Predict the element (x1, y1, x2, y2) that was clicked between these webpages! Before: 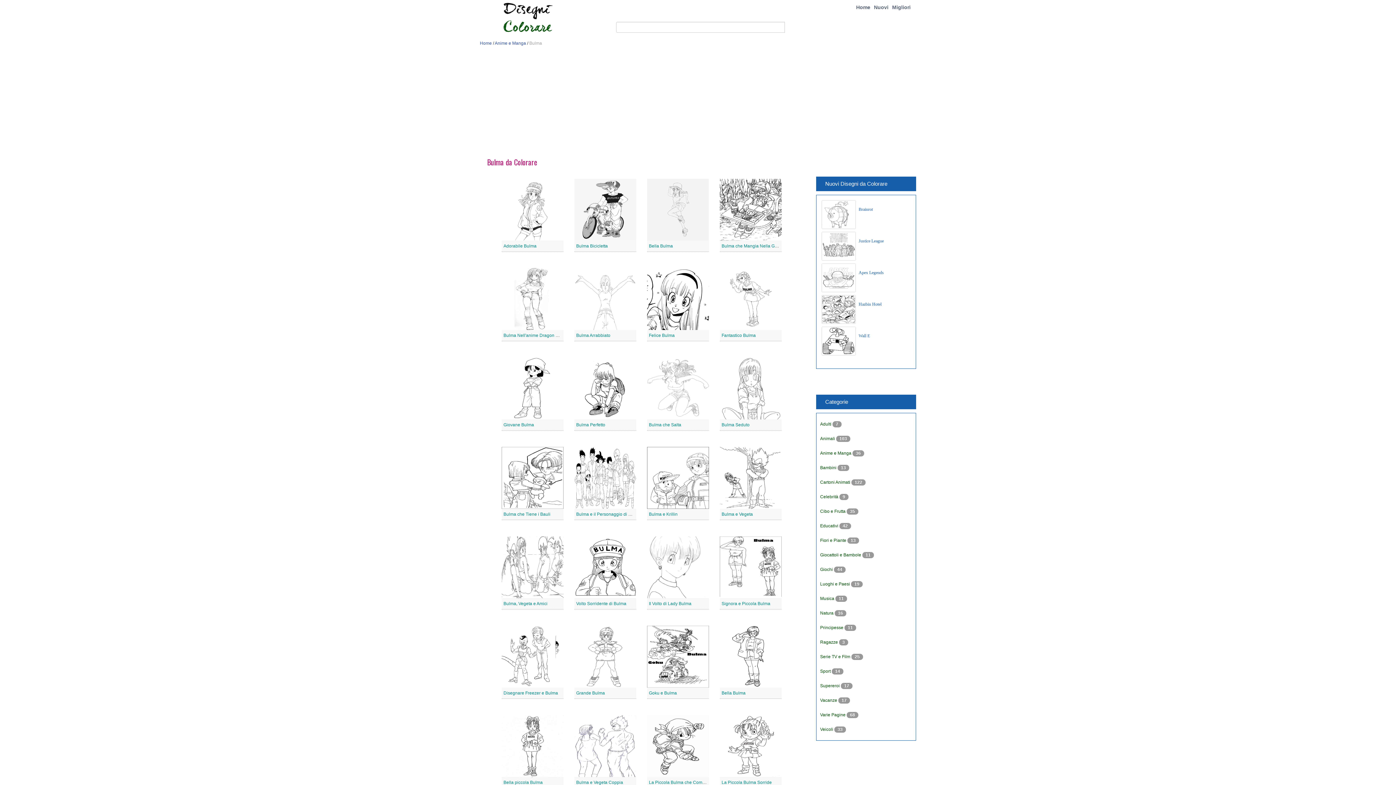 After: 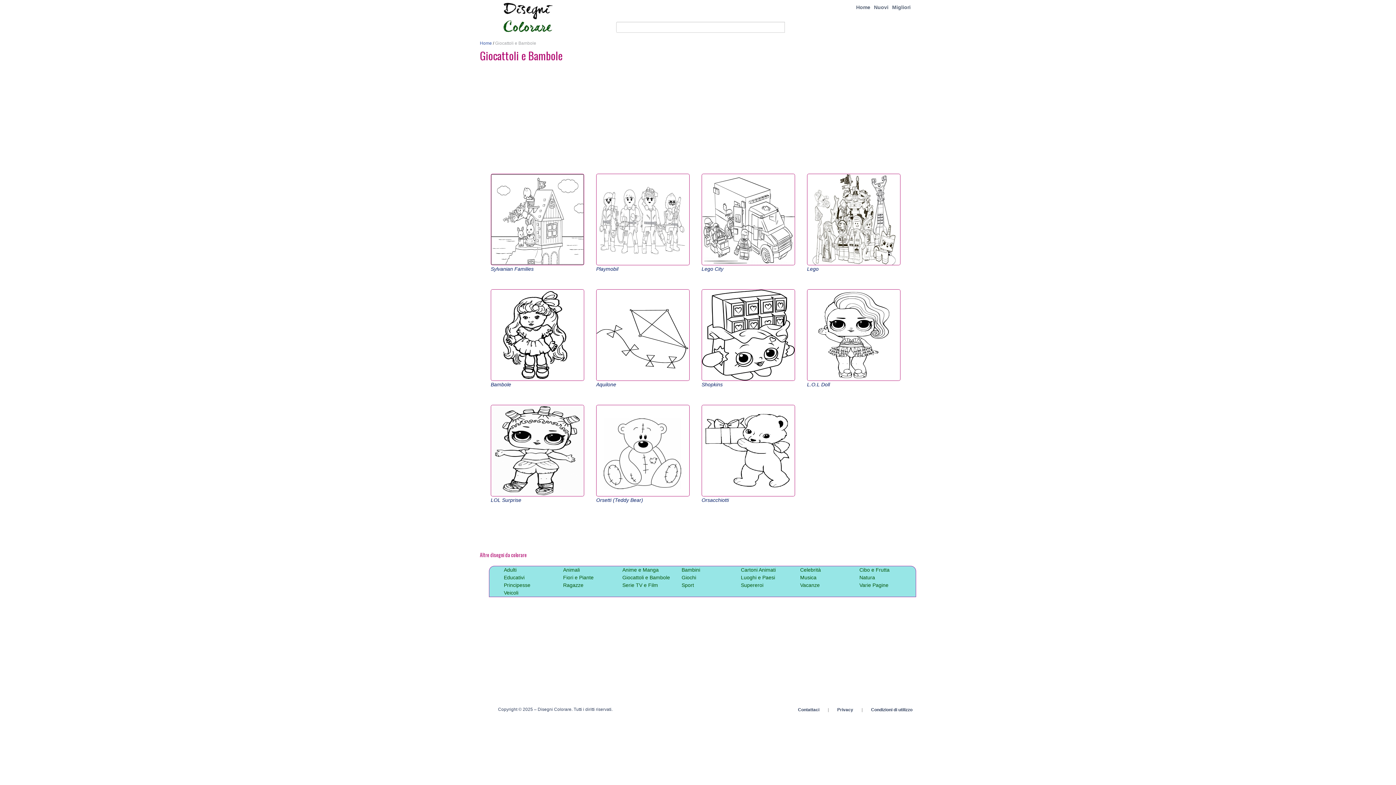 Action: label: Giocattoli e Bambole  bbox: (820, 552, 862, 557)